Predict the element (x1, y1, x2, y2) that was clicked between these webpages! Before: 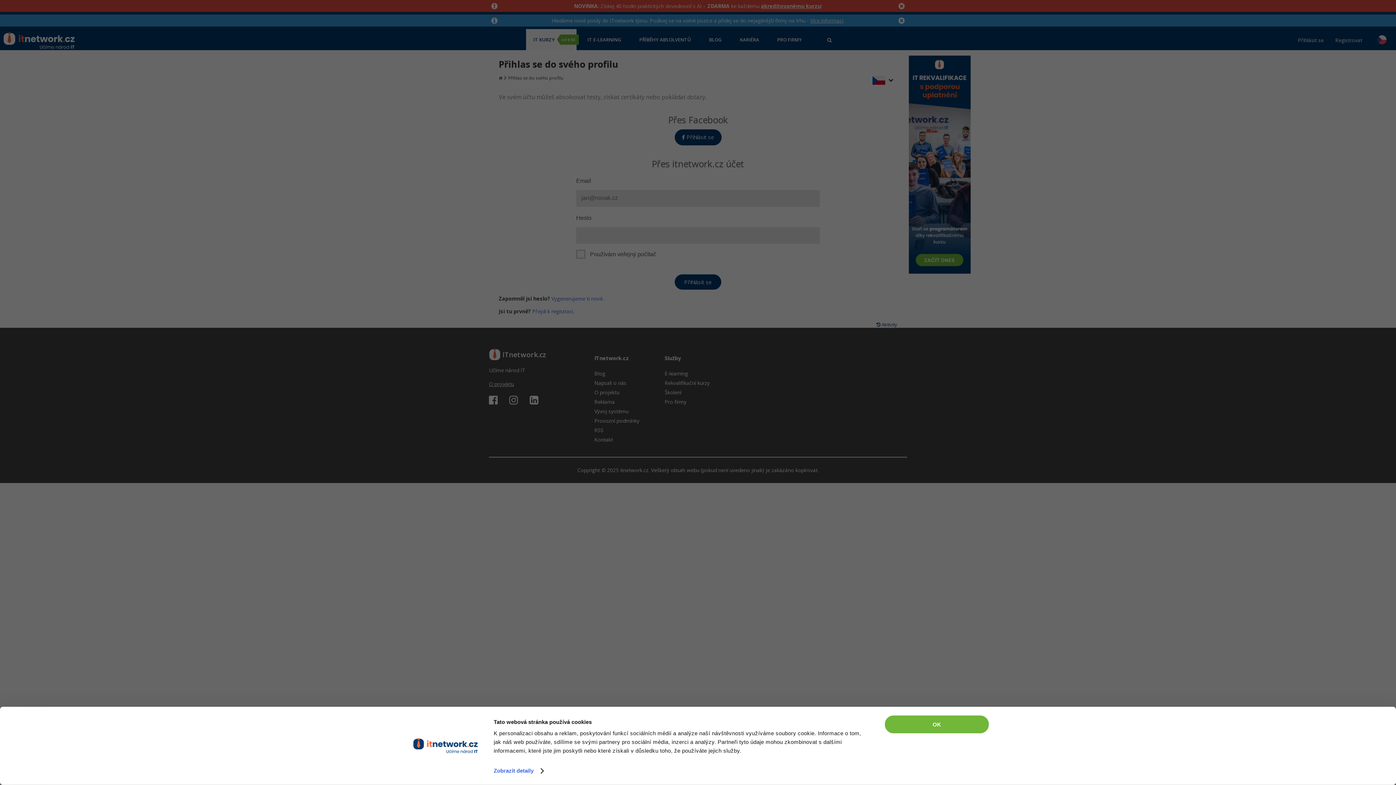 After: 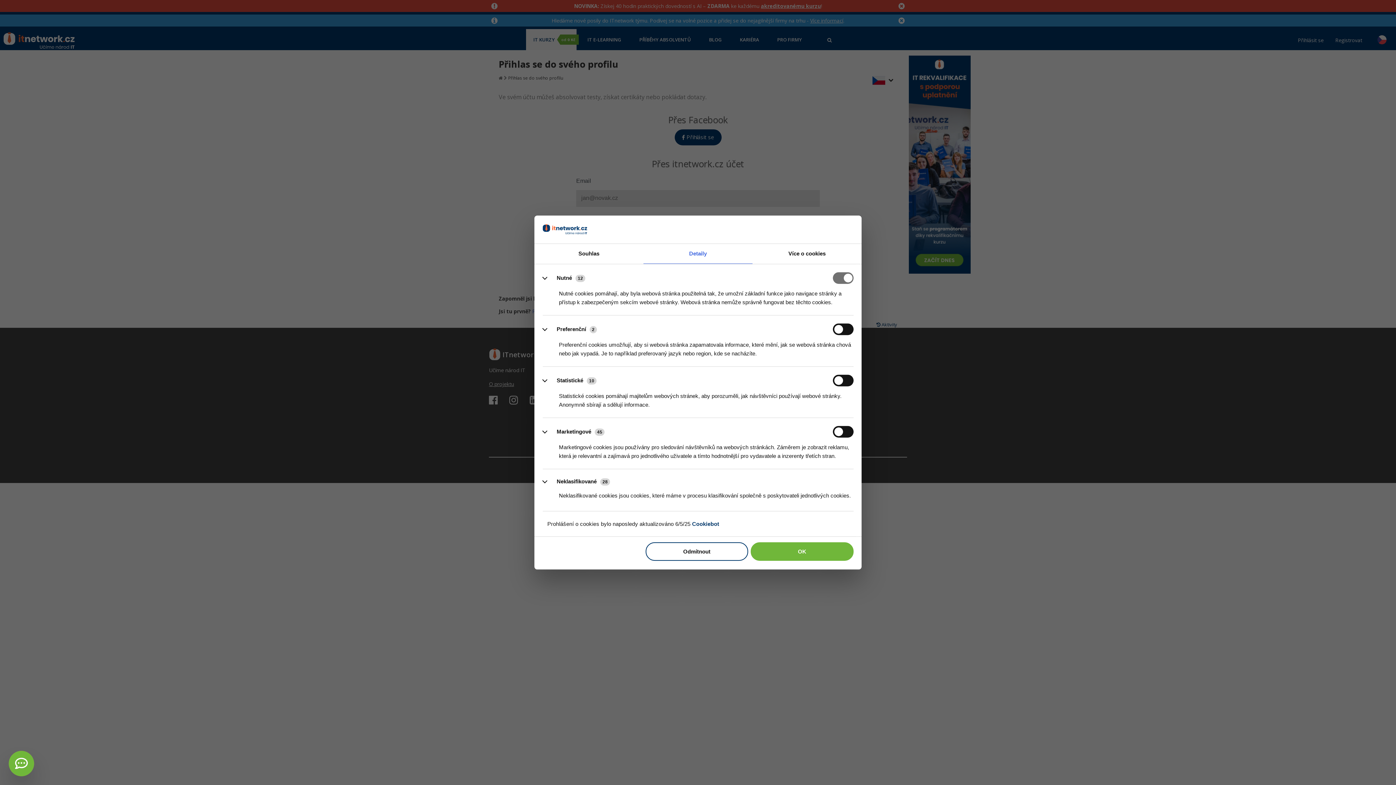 Action: bbox: (493, 765, 543, 776) label: Zobrazit detaily